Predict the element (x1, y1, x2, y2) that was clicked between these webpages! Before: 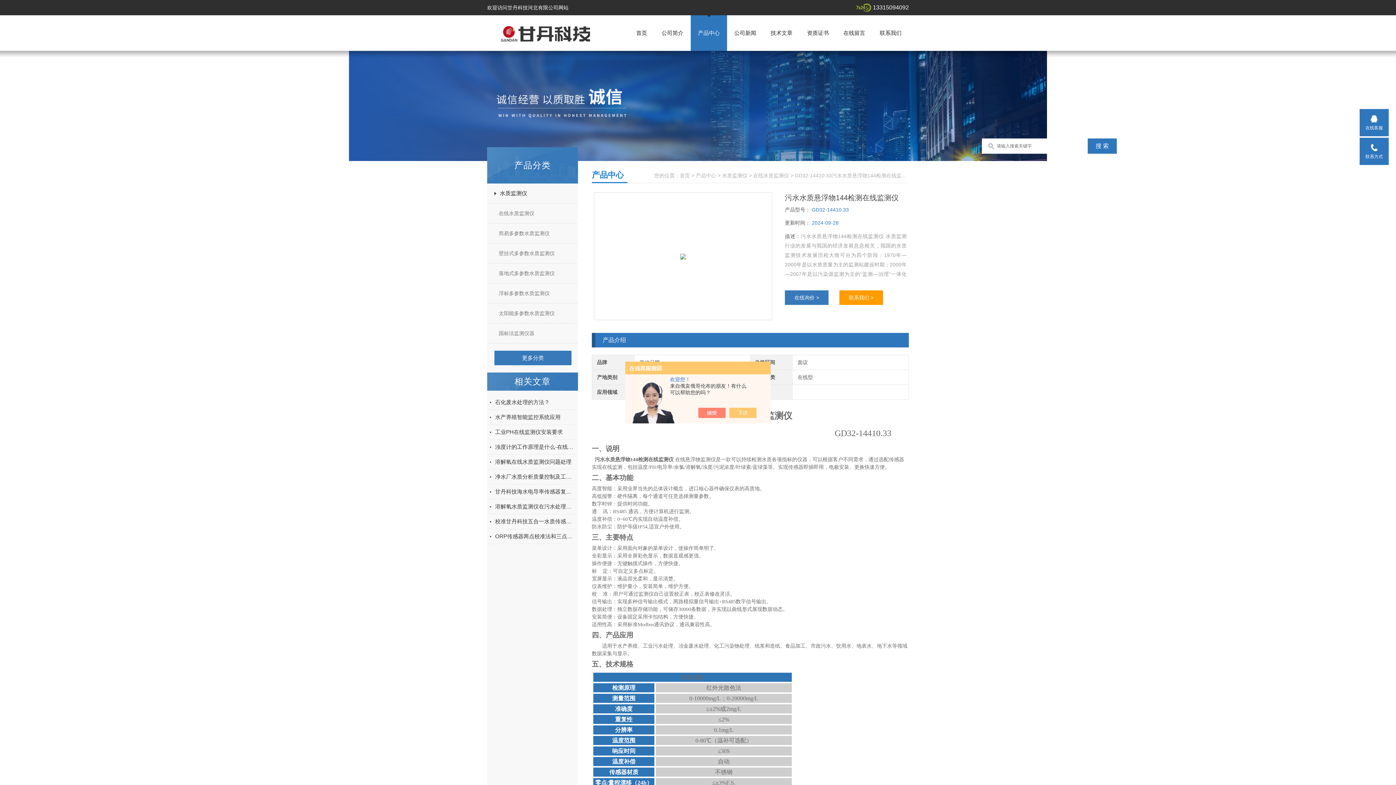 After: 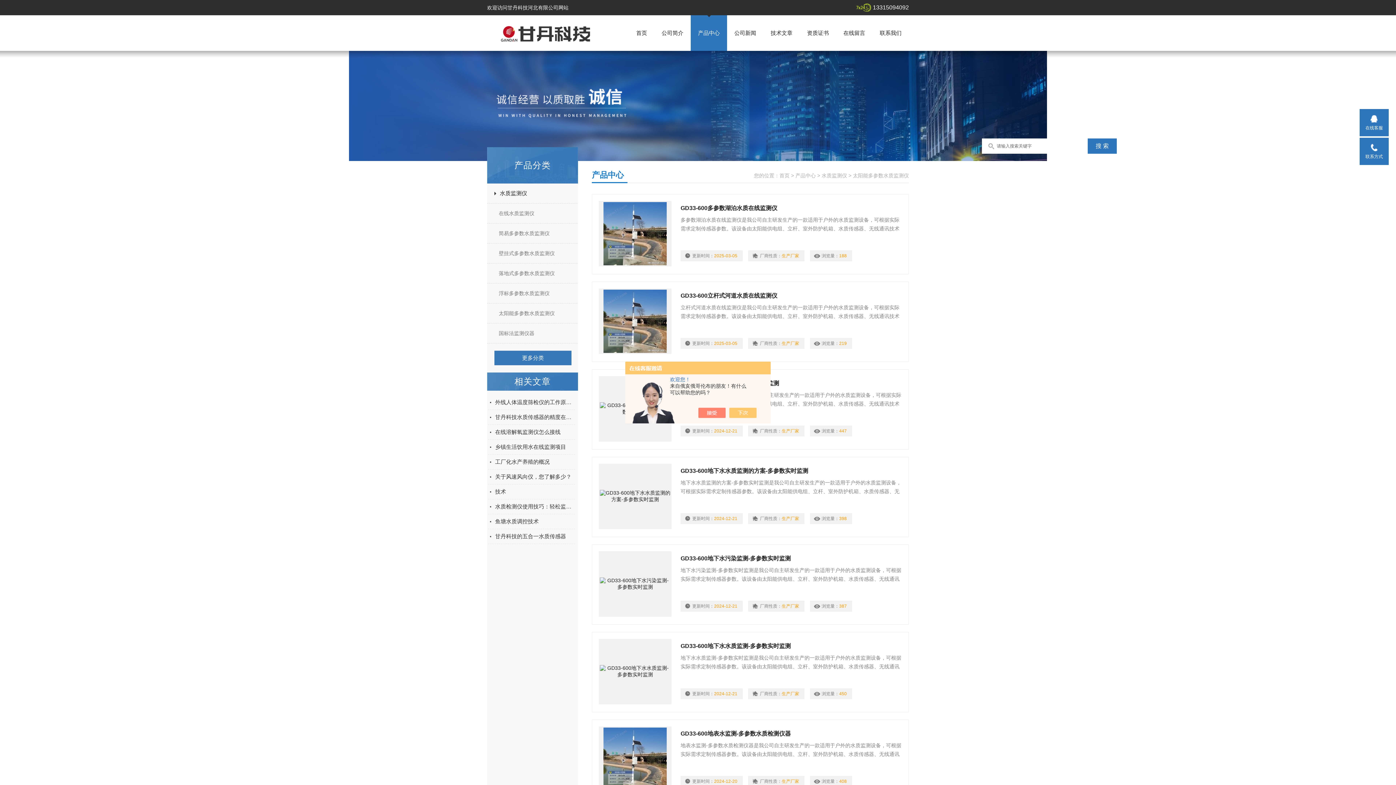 Action: label: 太阳能多参数水质监测仪 bbox: (487, 304, 584, 322)